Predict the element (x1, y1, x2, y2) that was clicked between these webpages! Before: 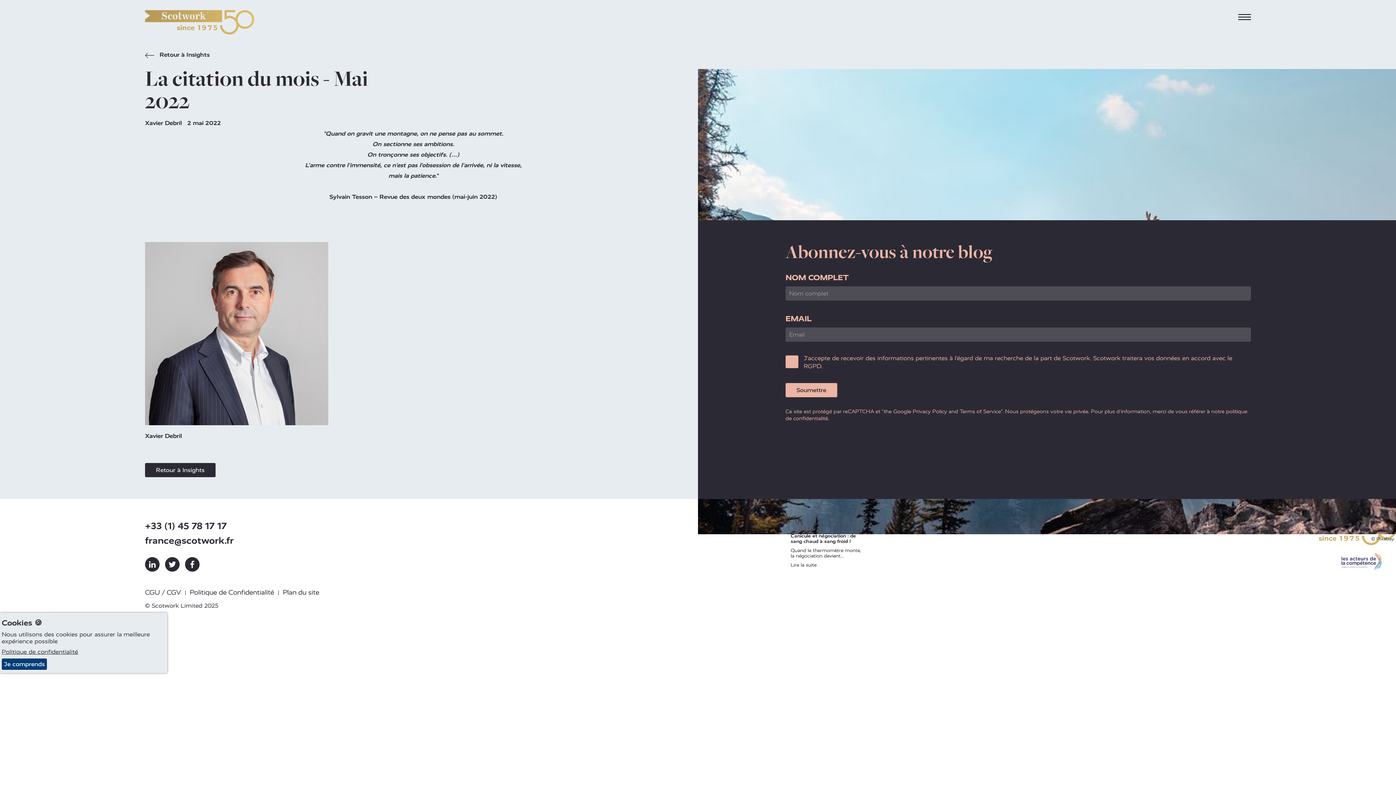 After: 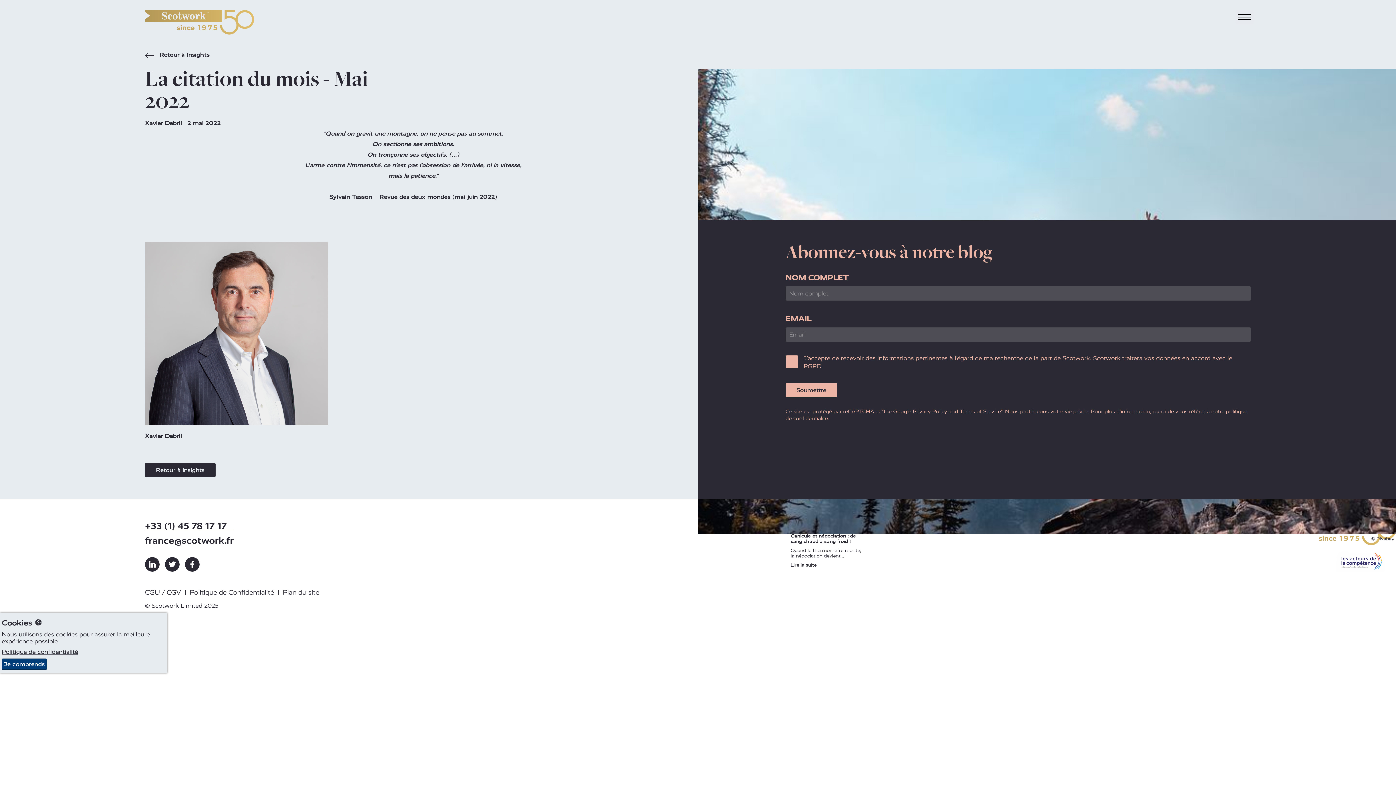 Action: label: +33 (1) 45 78 17 17 bbox: (145, 521, 233, 532)